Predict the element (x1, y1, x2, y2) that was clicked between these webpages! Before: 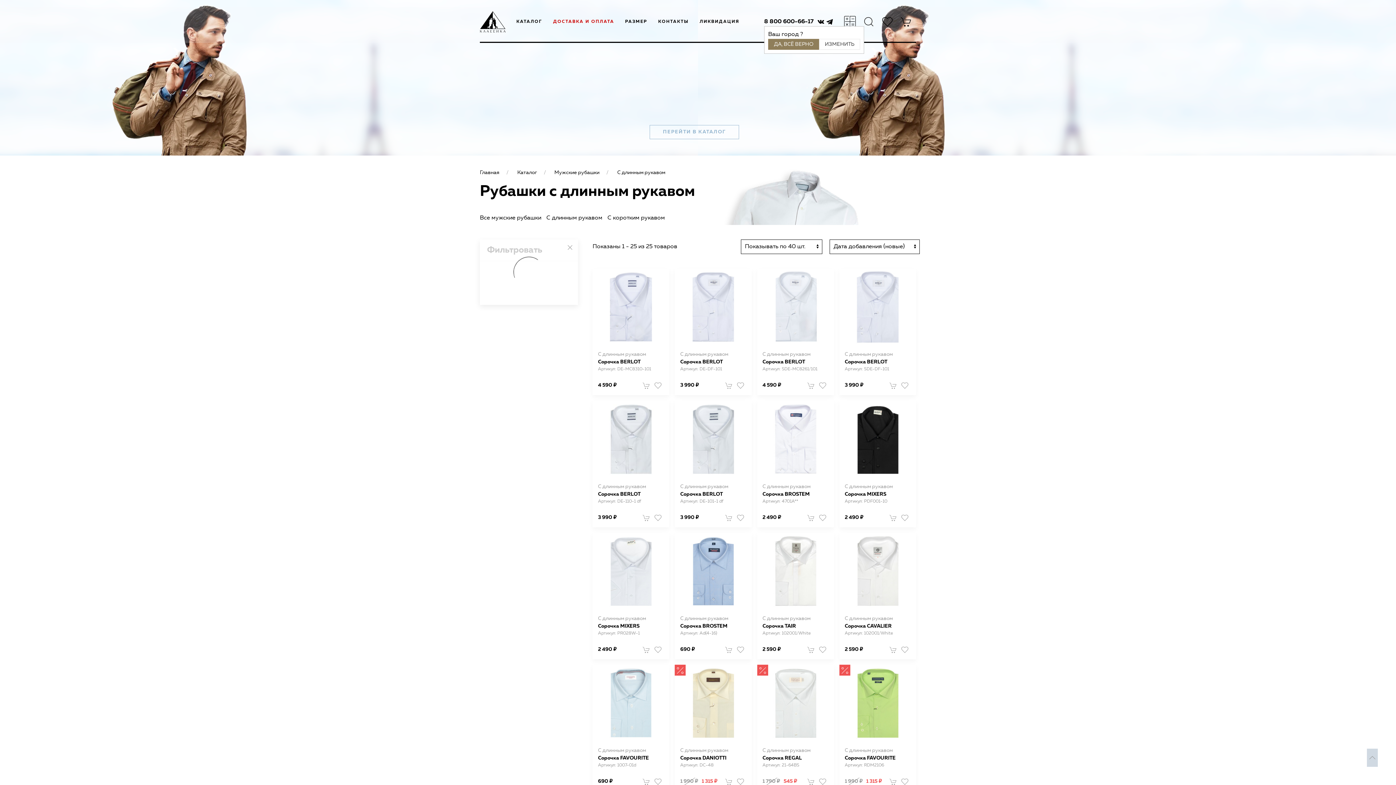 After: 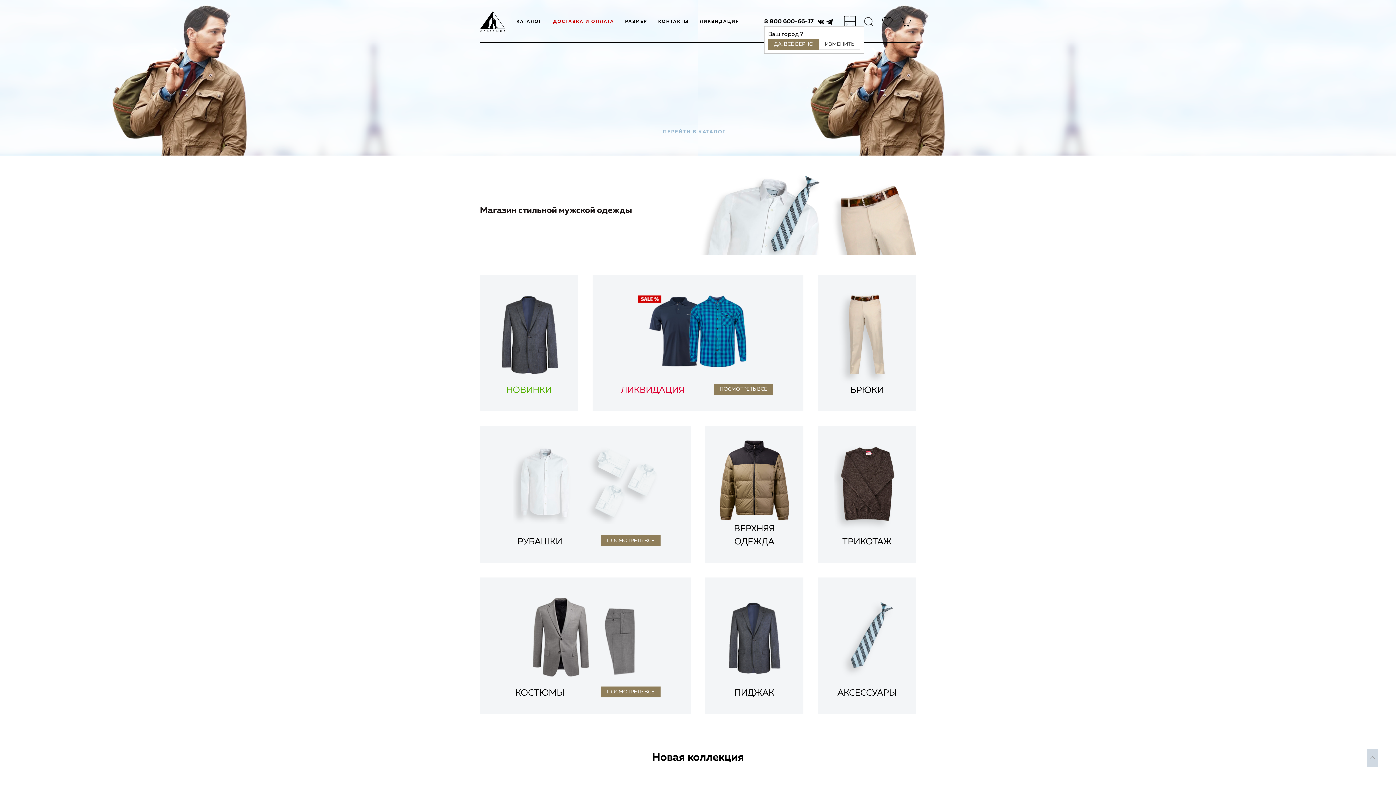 Action: bbox: (480, 11, 505, 32)